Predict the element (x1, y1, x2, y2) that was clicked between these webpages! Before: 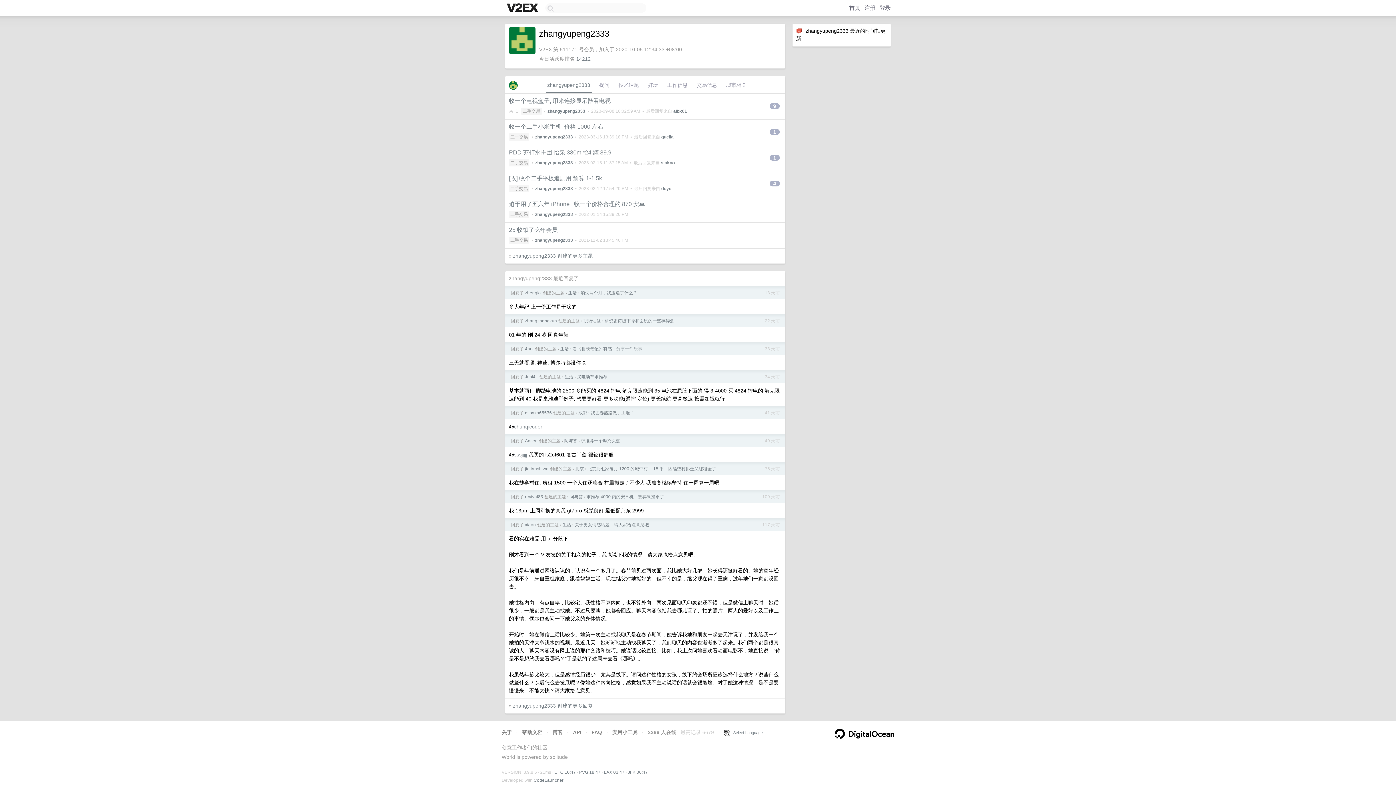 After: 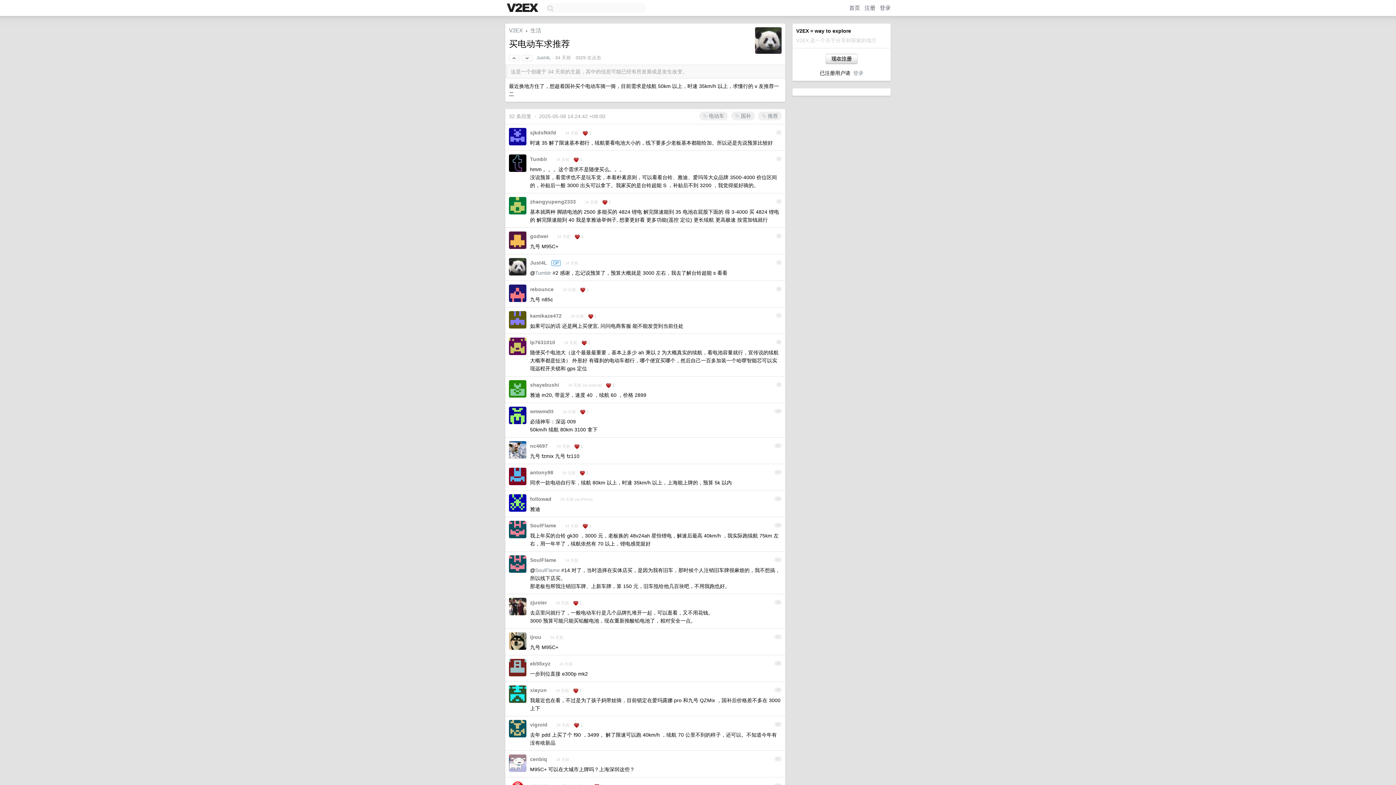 Action: label: 买电动车求推荐 bbox: (577, 374, 607, 379)